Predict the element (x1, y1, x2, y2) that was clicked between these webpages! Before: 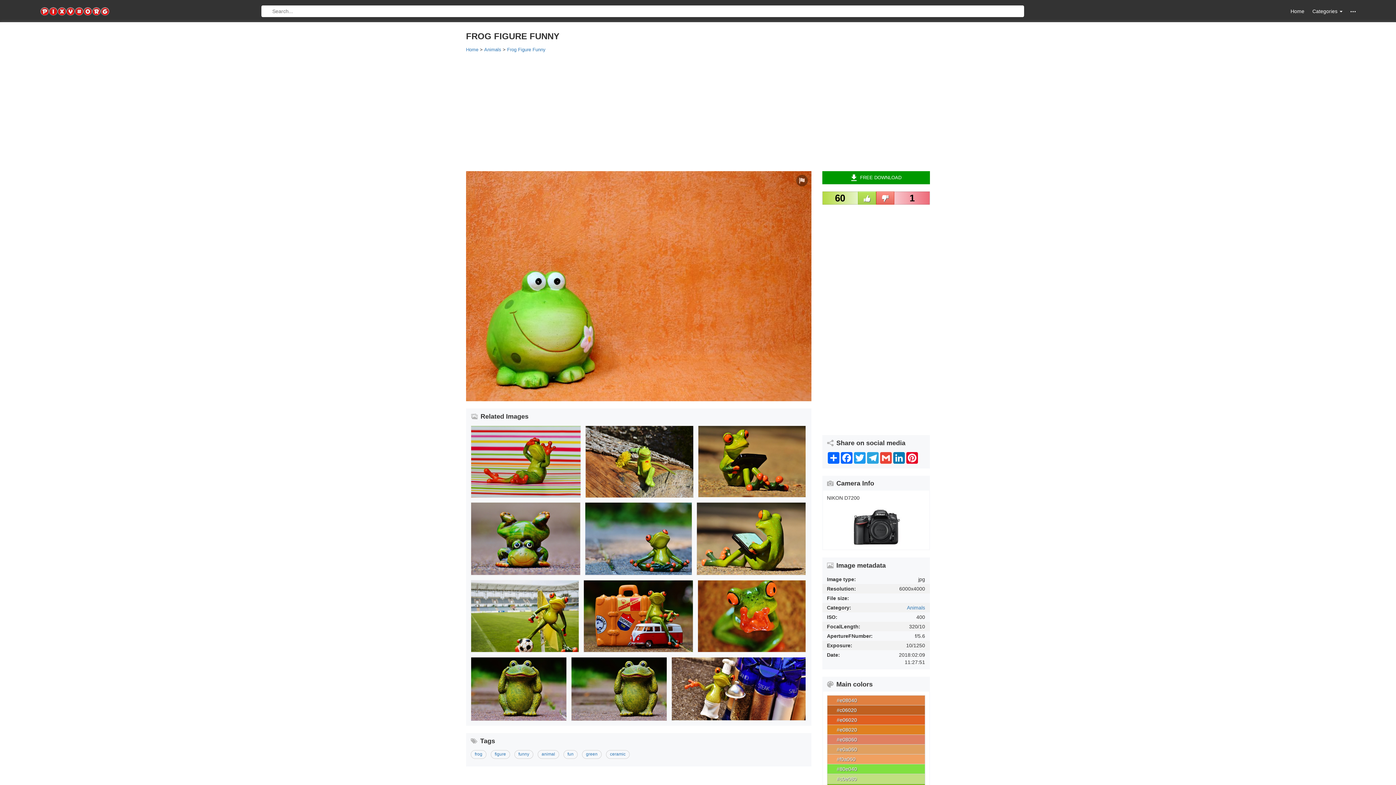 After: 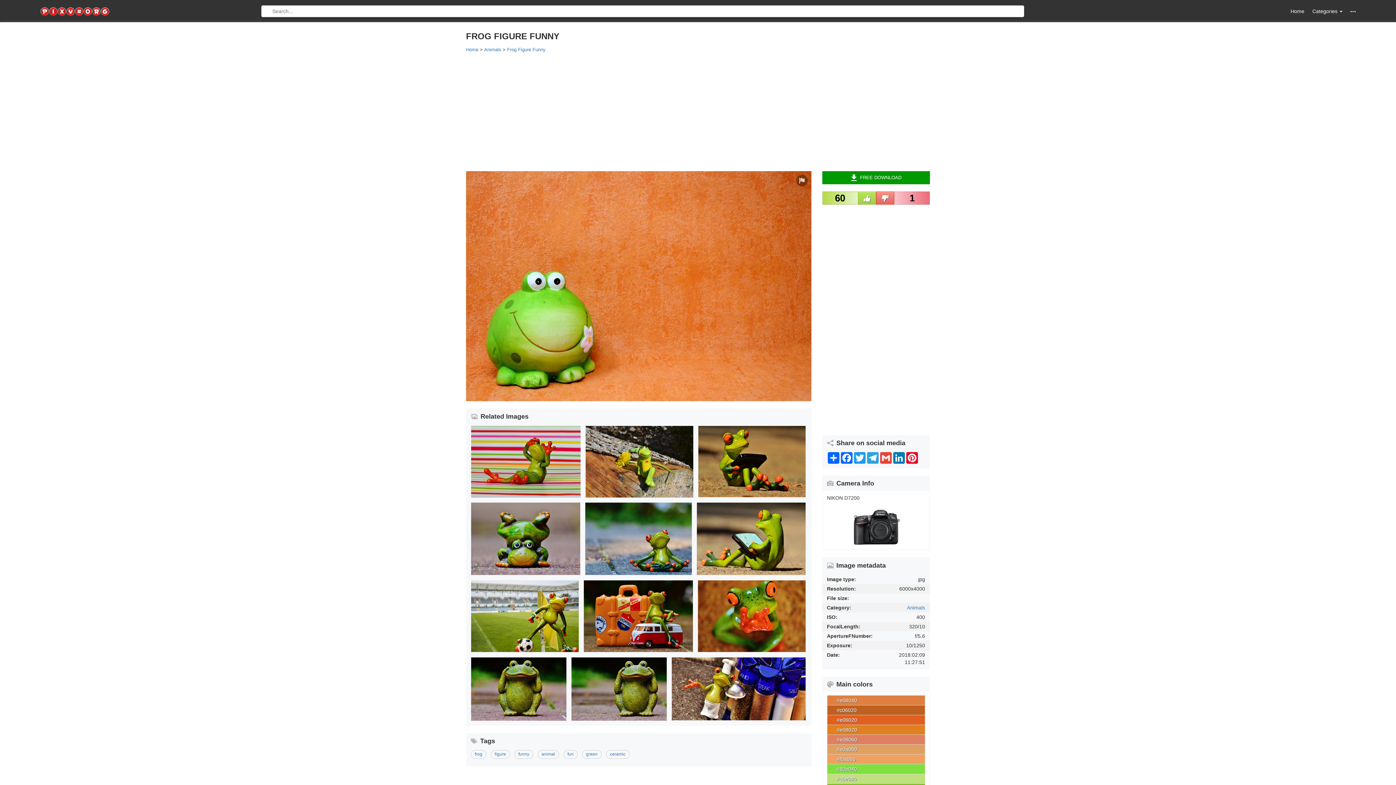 Action: bbox: (466, 171, 811, 401)